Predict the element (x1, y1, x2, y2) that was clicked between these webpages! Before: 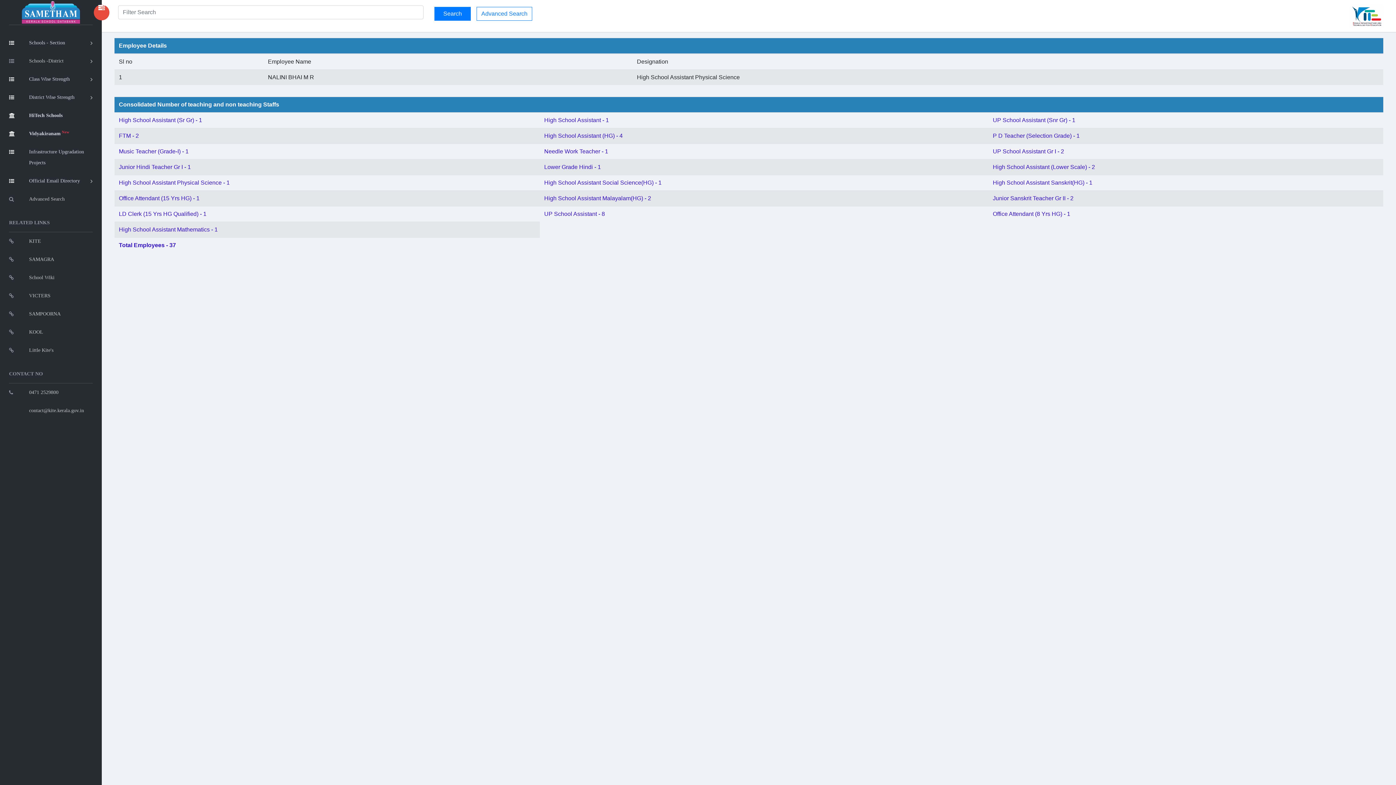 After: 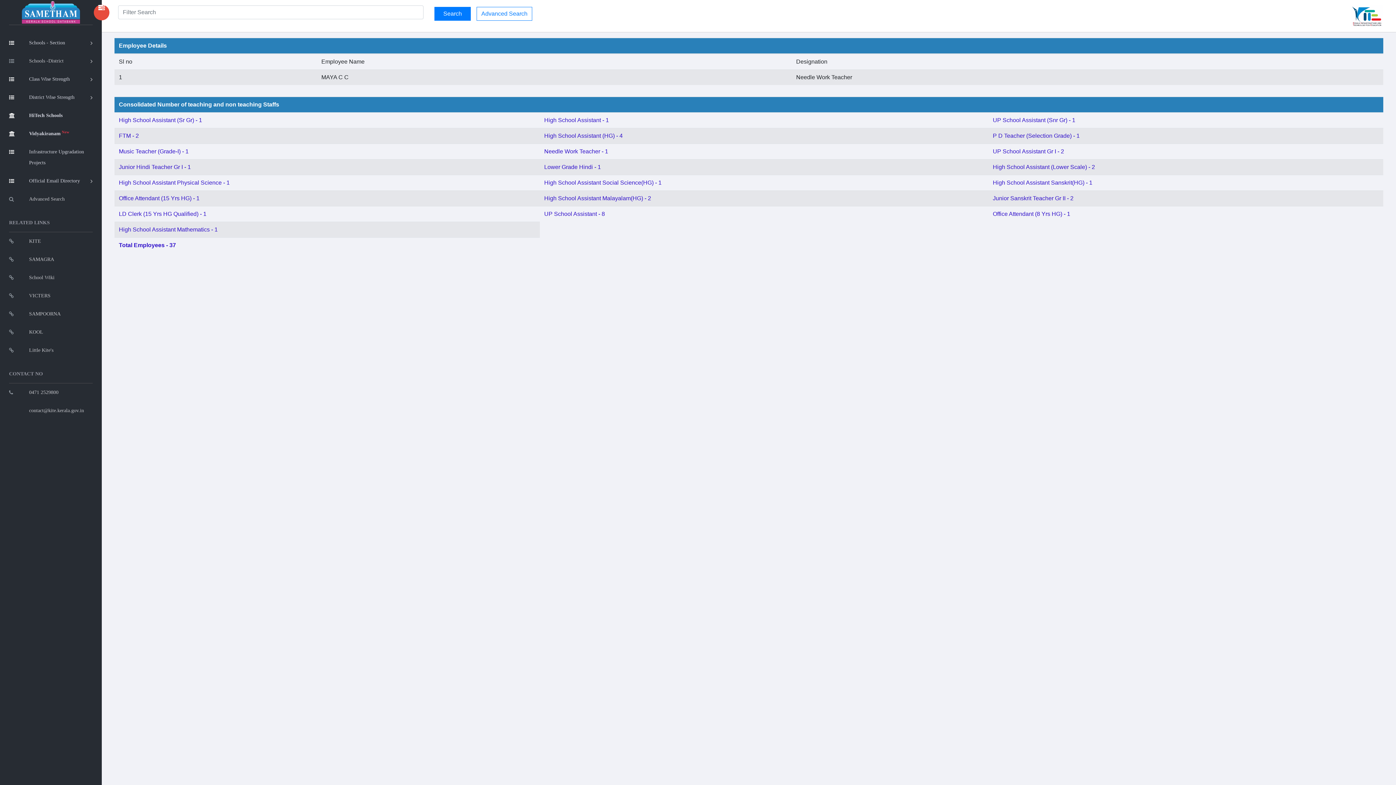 Action: bbox: (544, 148, 608, 154) label: Needle Work Teacher - 1